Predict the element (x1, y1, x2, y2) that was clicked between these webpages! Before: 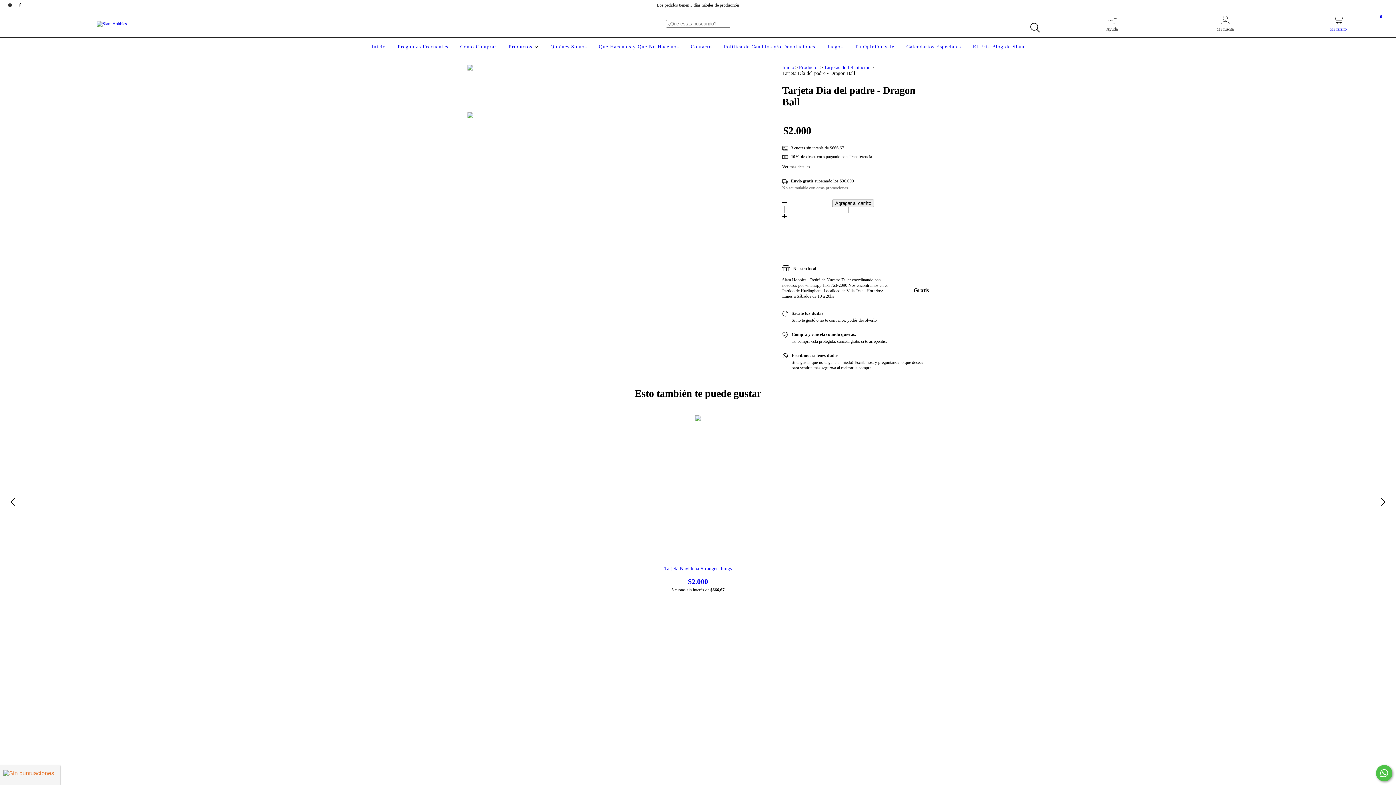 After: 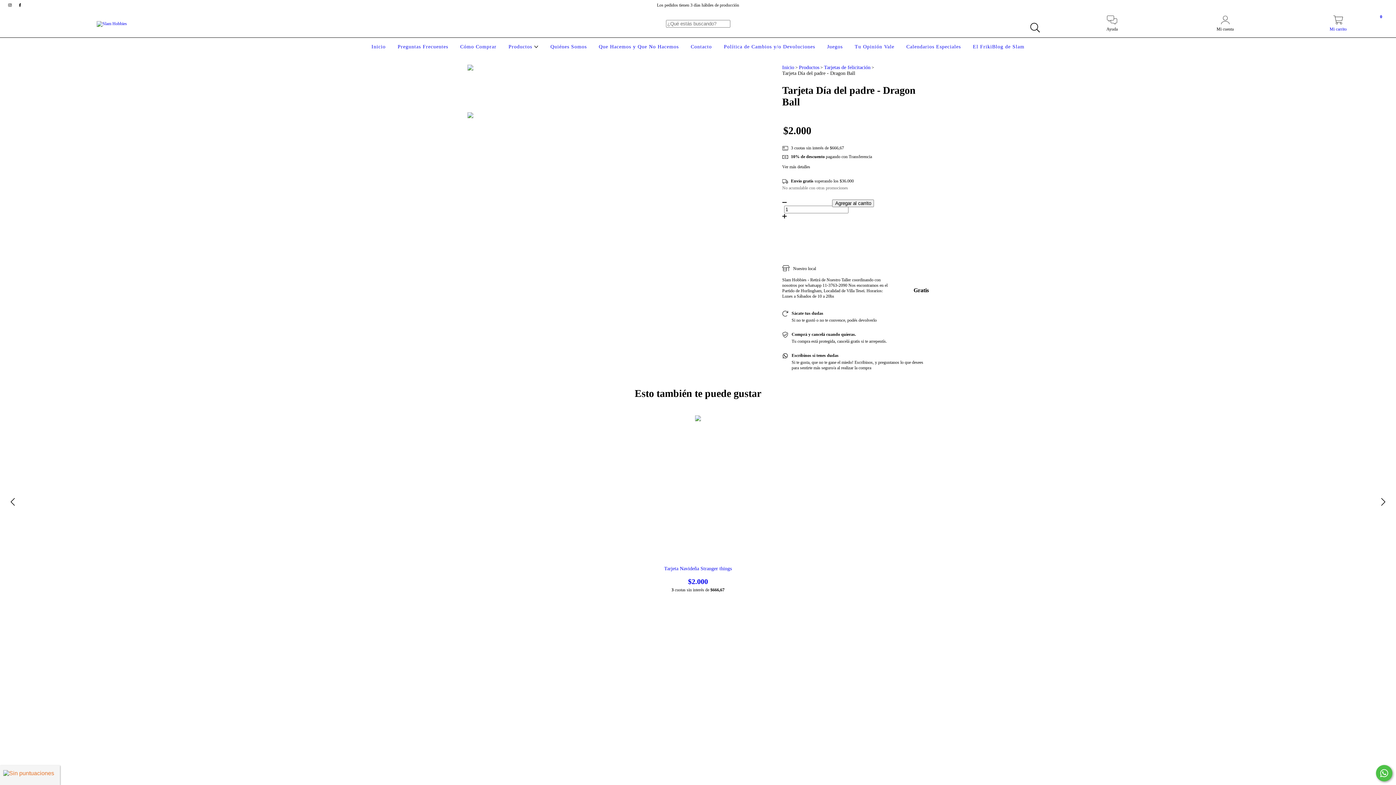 Action: label: facebook Slam Hobbies bbox: (15, 2, 24, 7)